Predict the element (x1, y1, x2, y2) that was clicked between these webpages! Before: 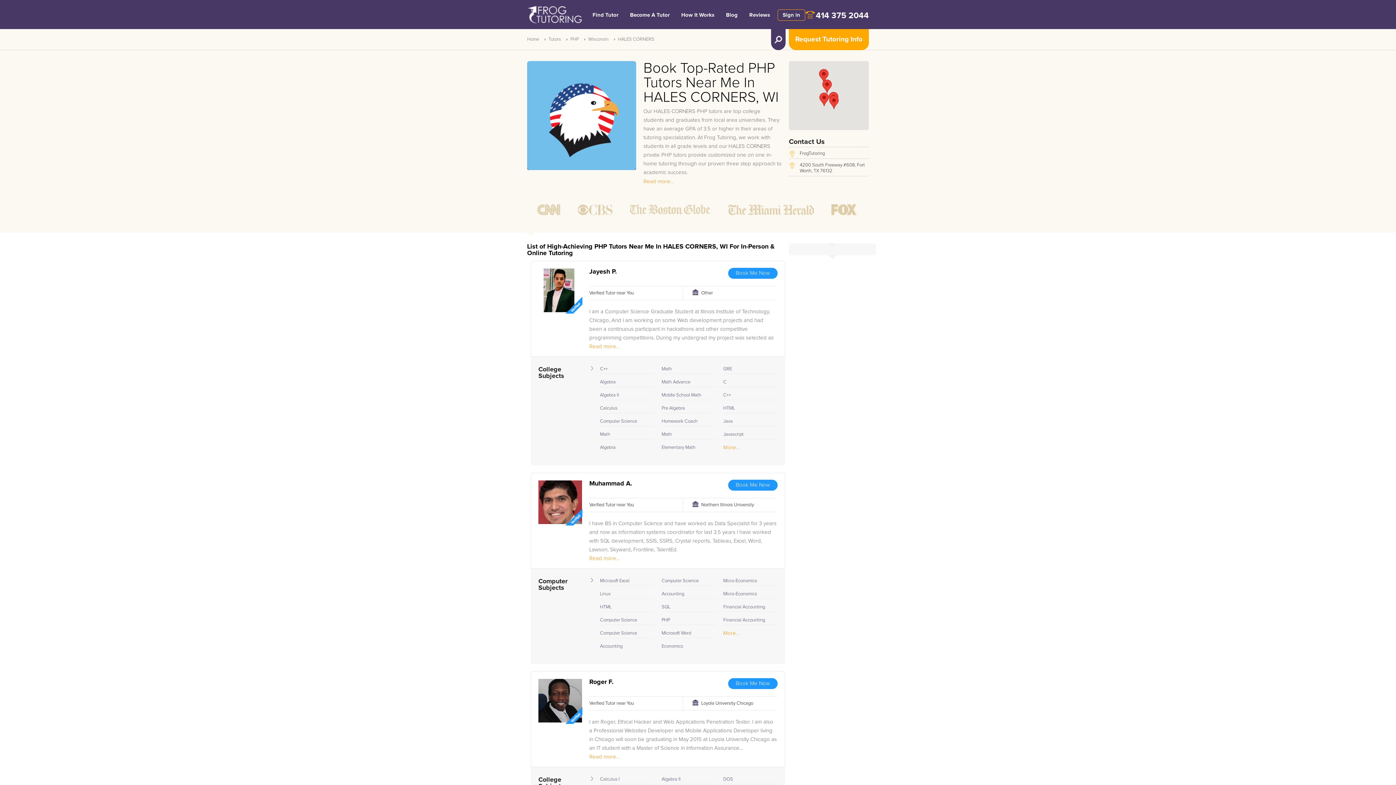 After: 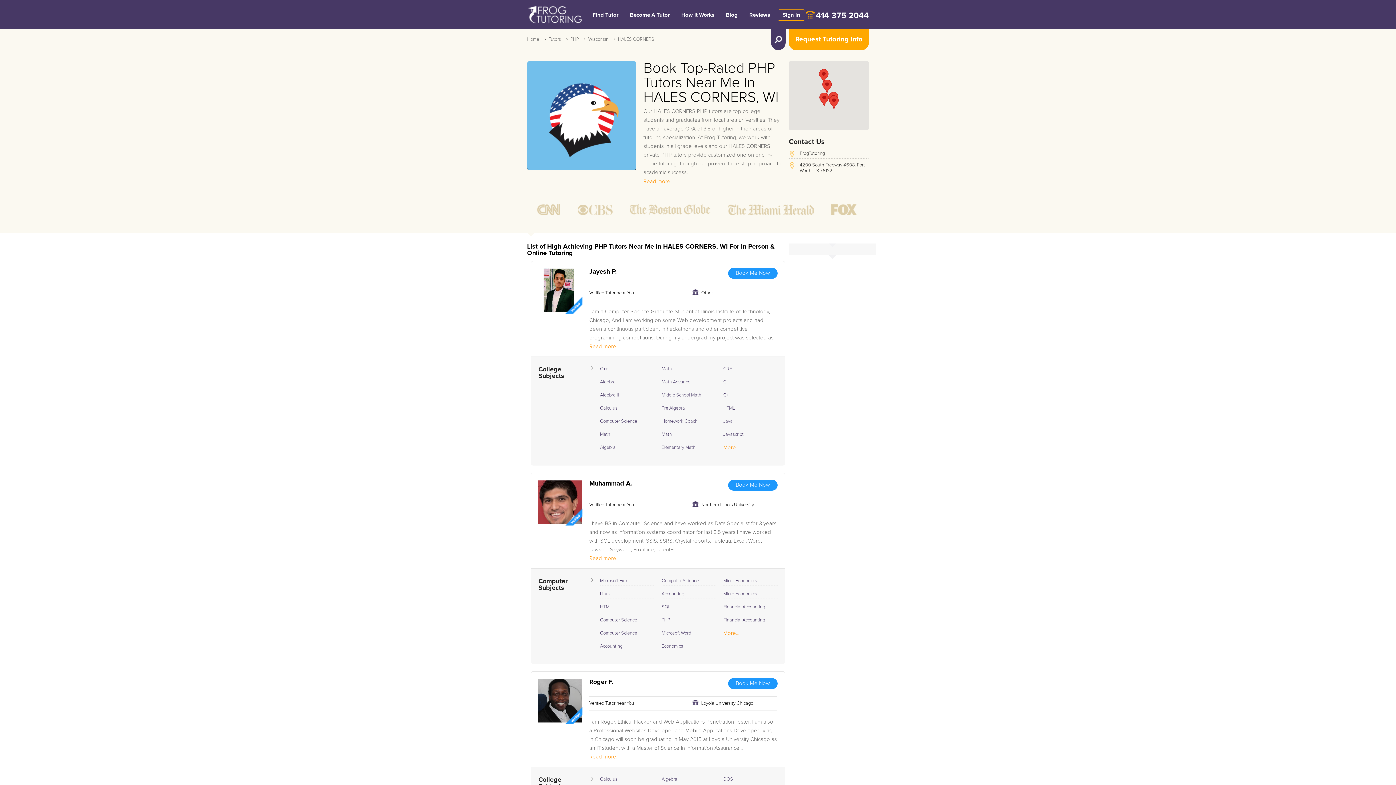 Action: bbox: (721, 204, 814, 216)